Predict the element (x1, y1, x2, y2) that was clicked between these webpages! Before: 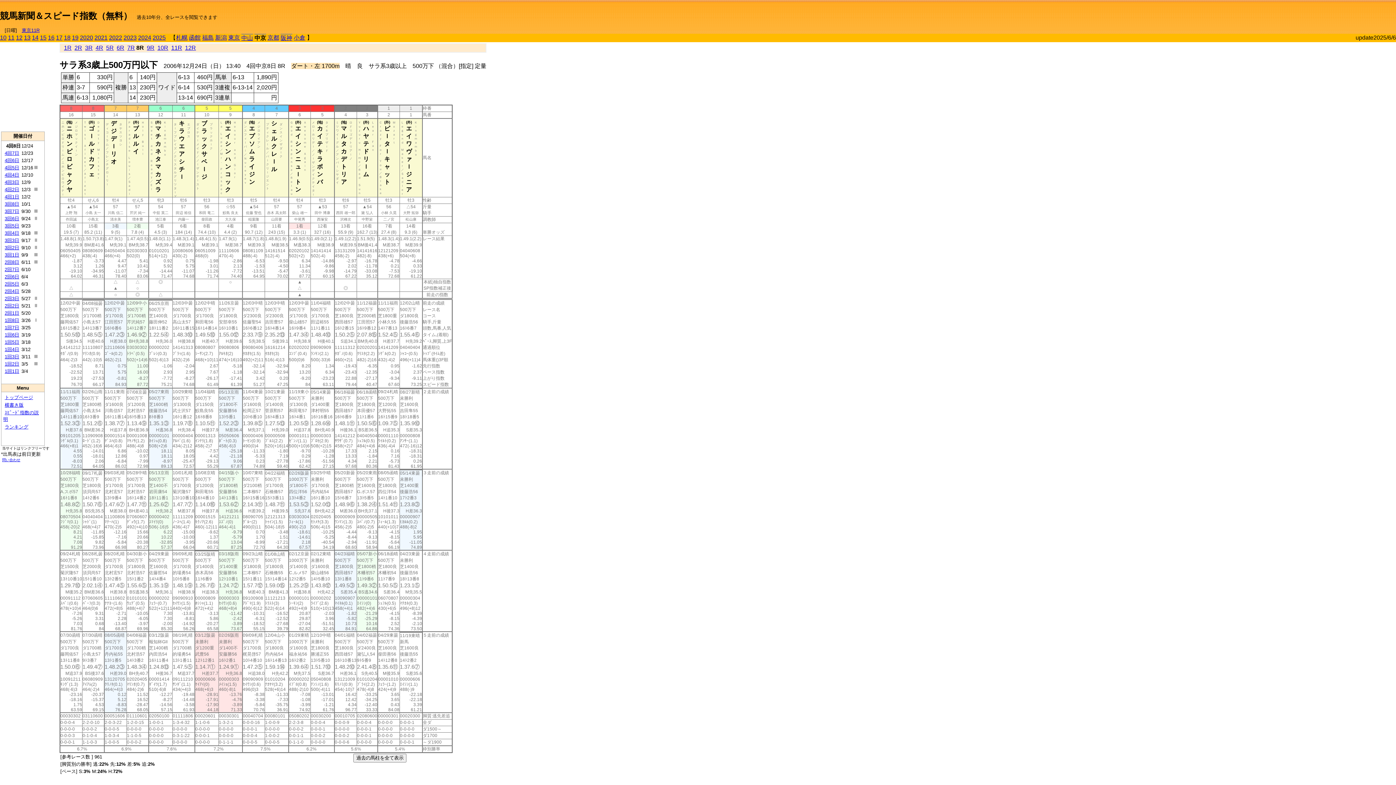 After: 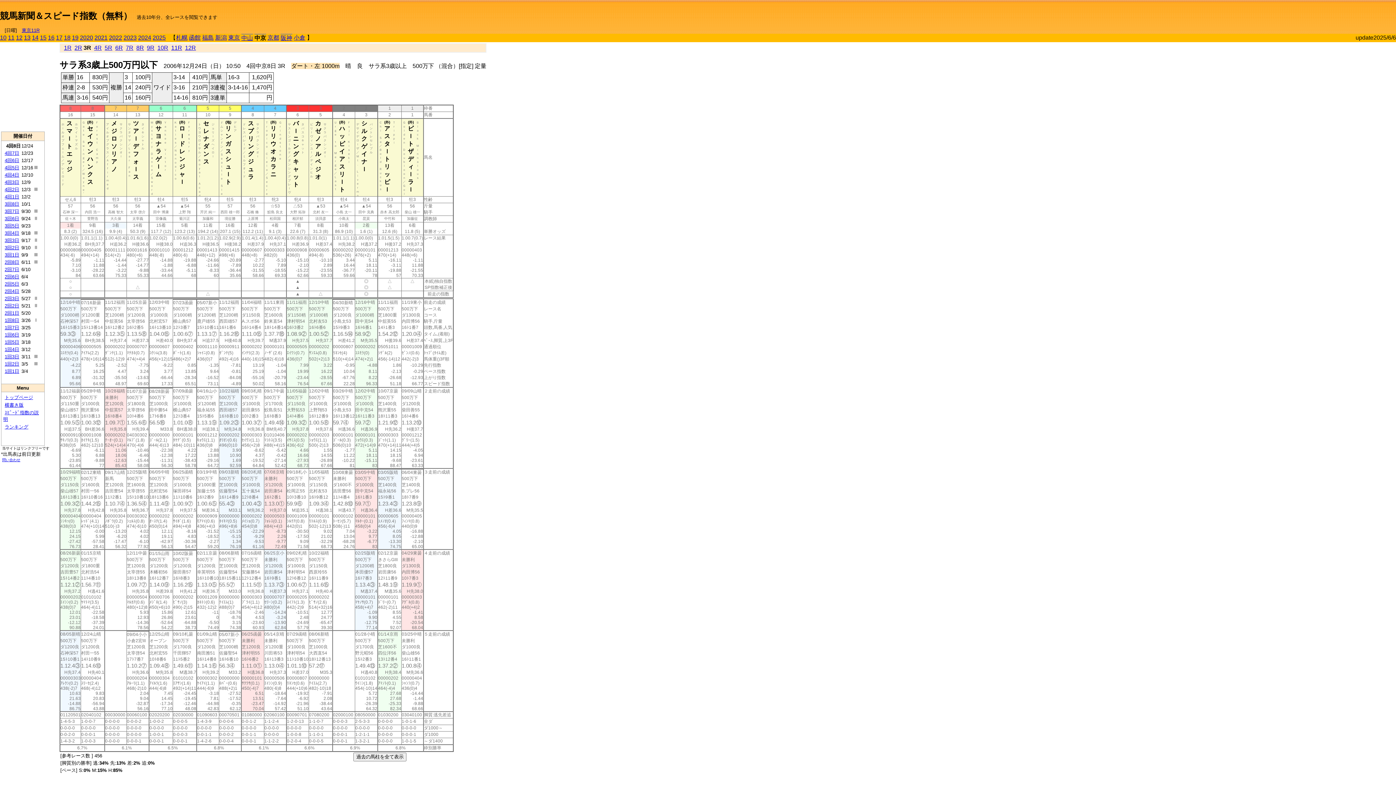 Action: bbox: (85, 44, 92, 50) label: 3R